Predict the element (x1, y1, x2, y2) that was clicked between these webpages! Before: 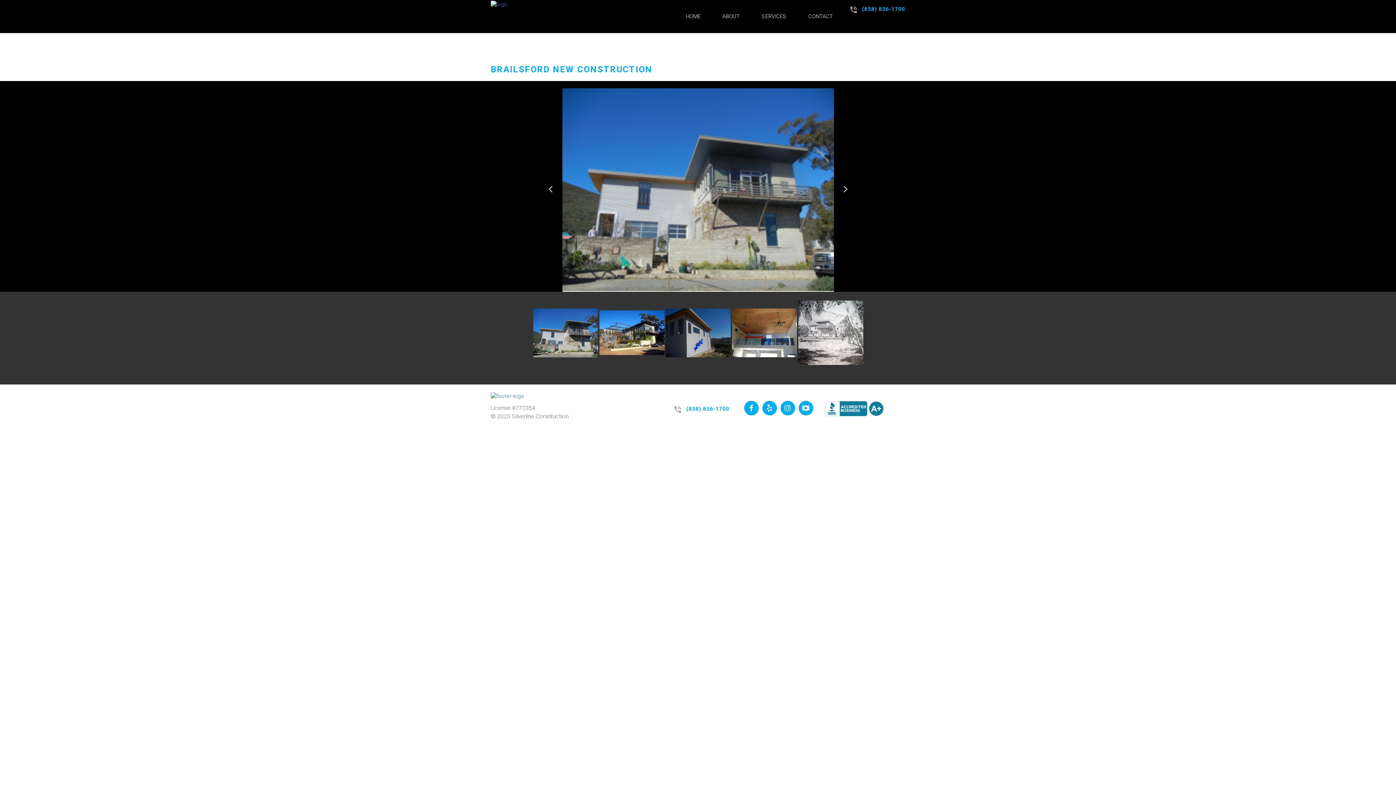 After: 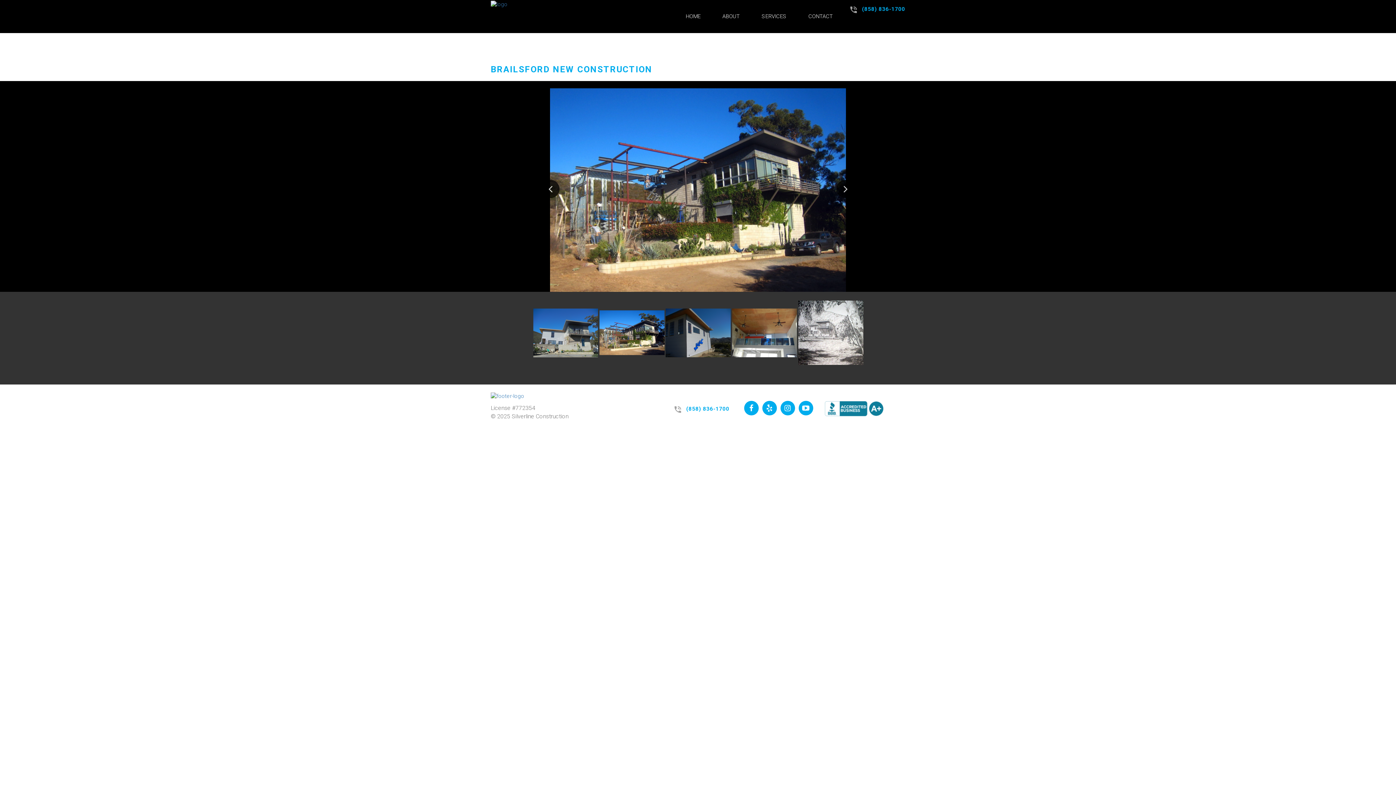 Action: bbox: (599, 299, 664, 366)